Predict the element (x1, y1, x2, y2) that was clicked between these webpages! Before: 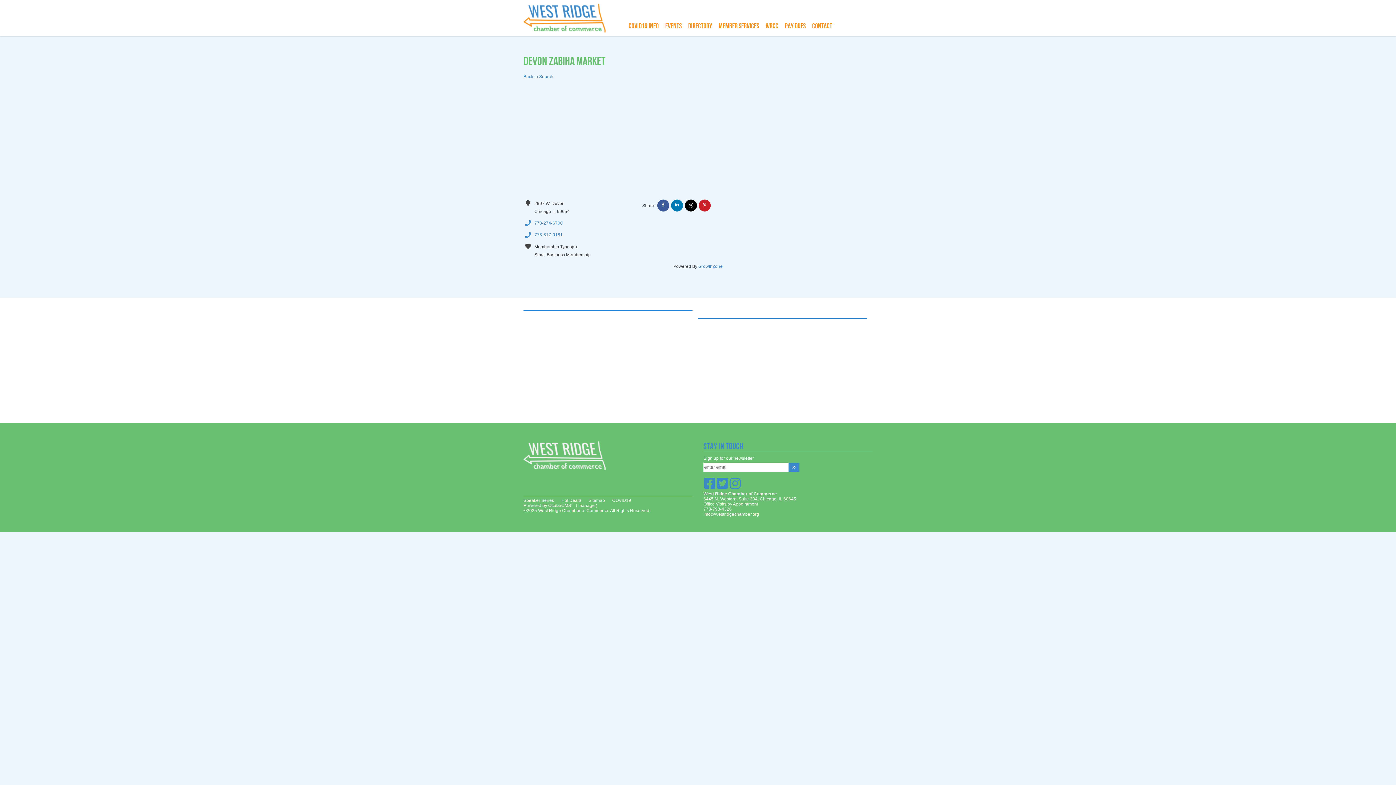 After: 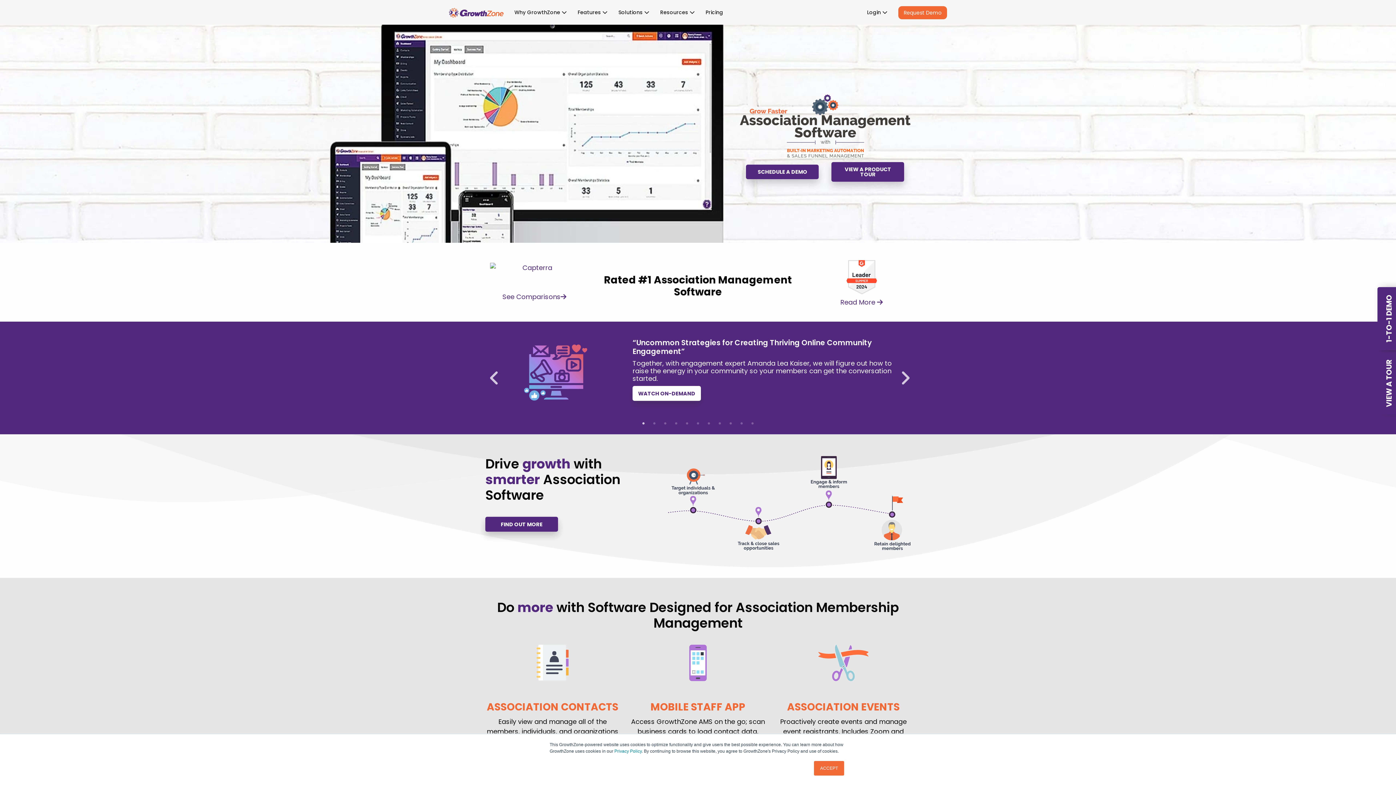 Action: label: GrowthZone bbox: (698, 263, 722, 268)